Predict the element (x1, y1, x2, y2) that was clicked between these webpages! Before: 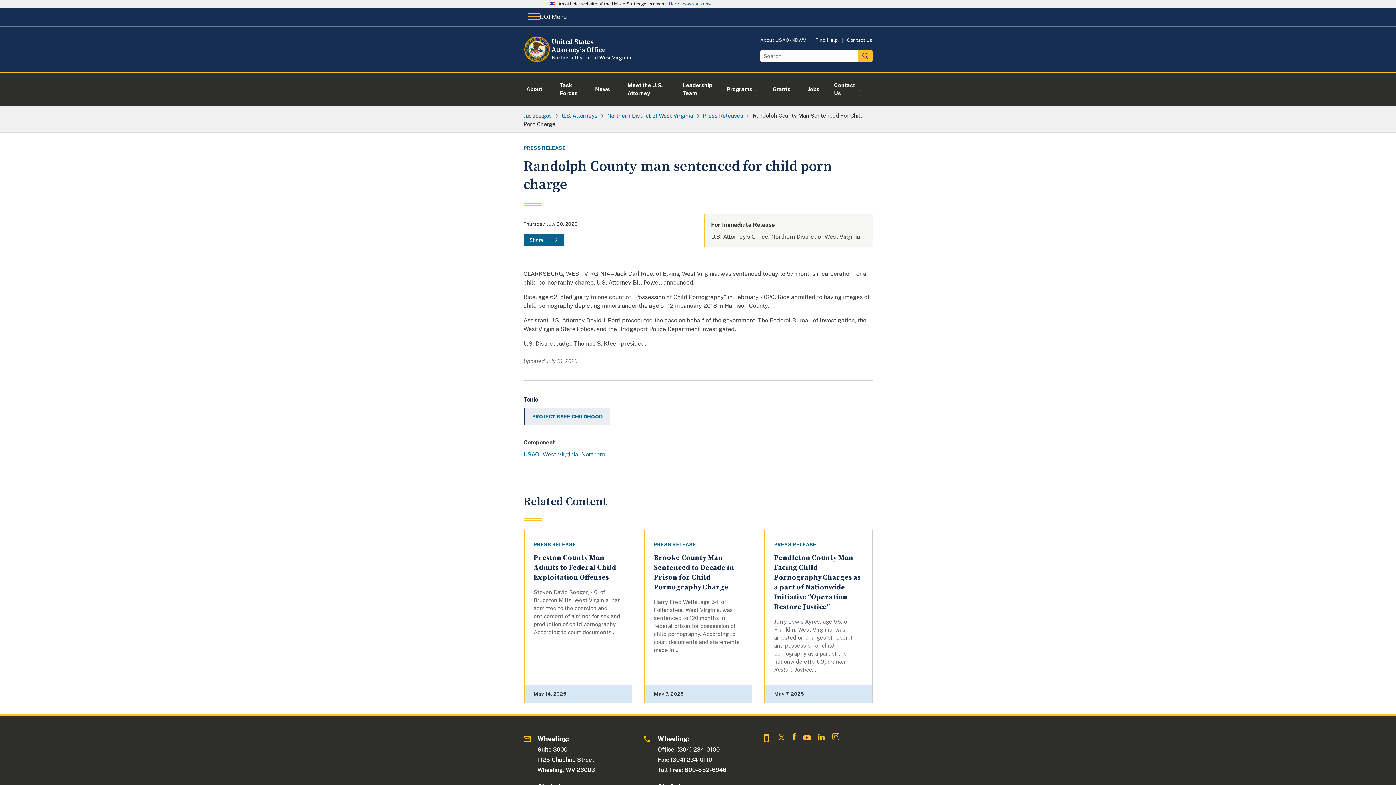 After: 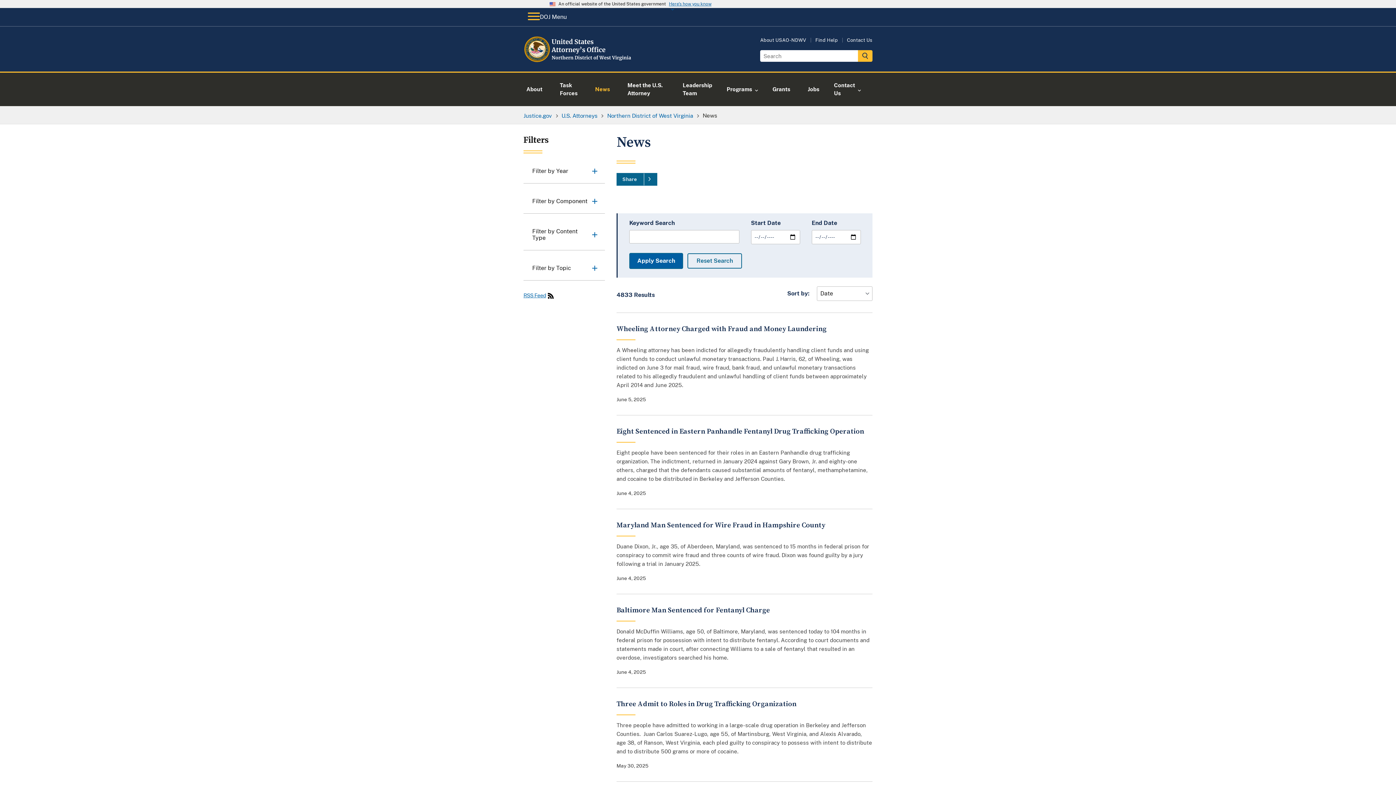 Action: label: Press Releases bbox: (702, 112, 743, 118)